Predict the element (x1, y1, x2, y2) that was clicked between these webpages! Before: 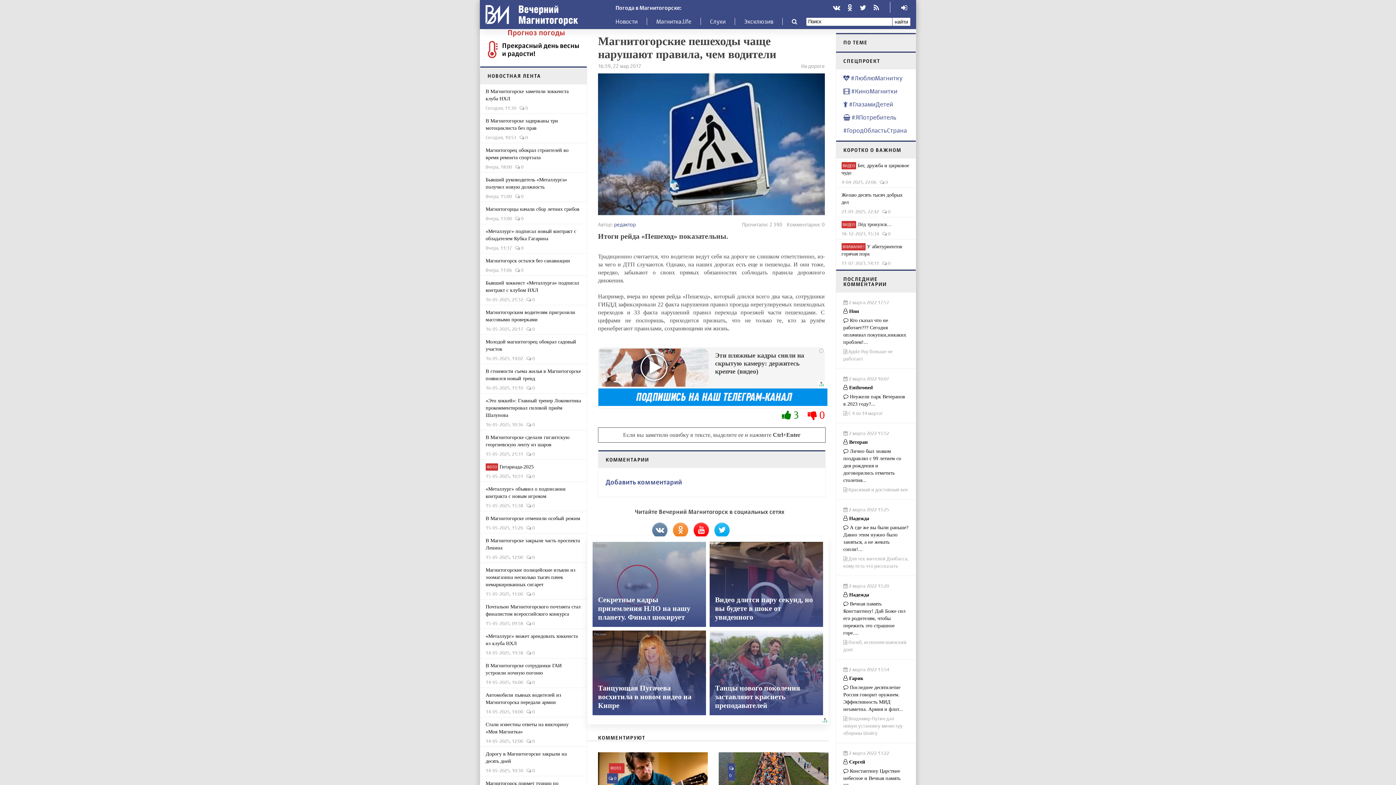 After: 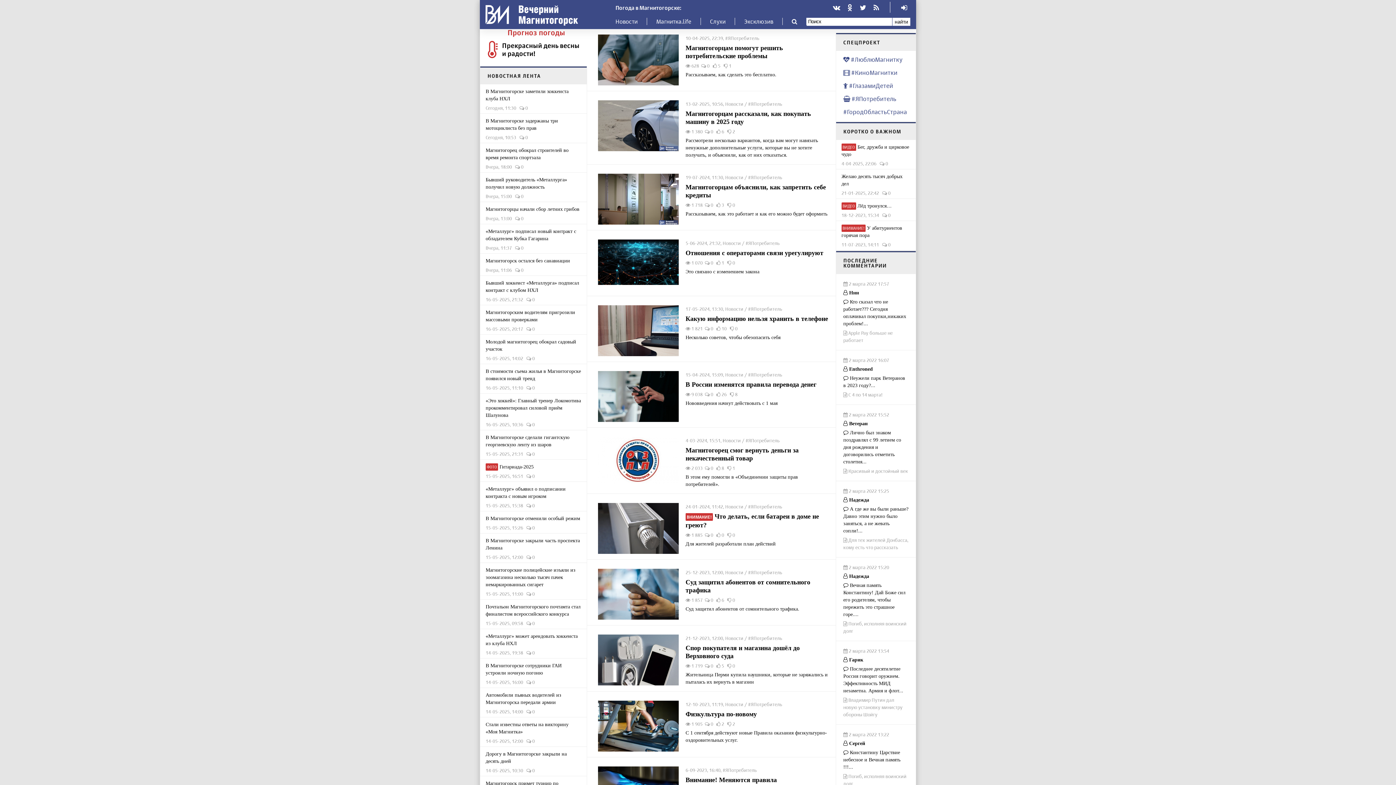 Action: bbox: (843, 113, 896, 121) label:  #ЯПотребитель